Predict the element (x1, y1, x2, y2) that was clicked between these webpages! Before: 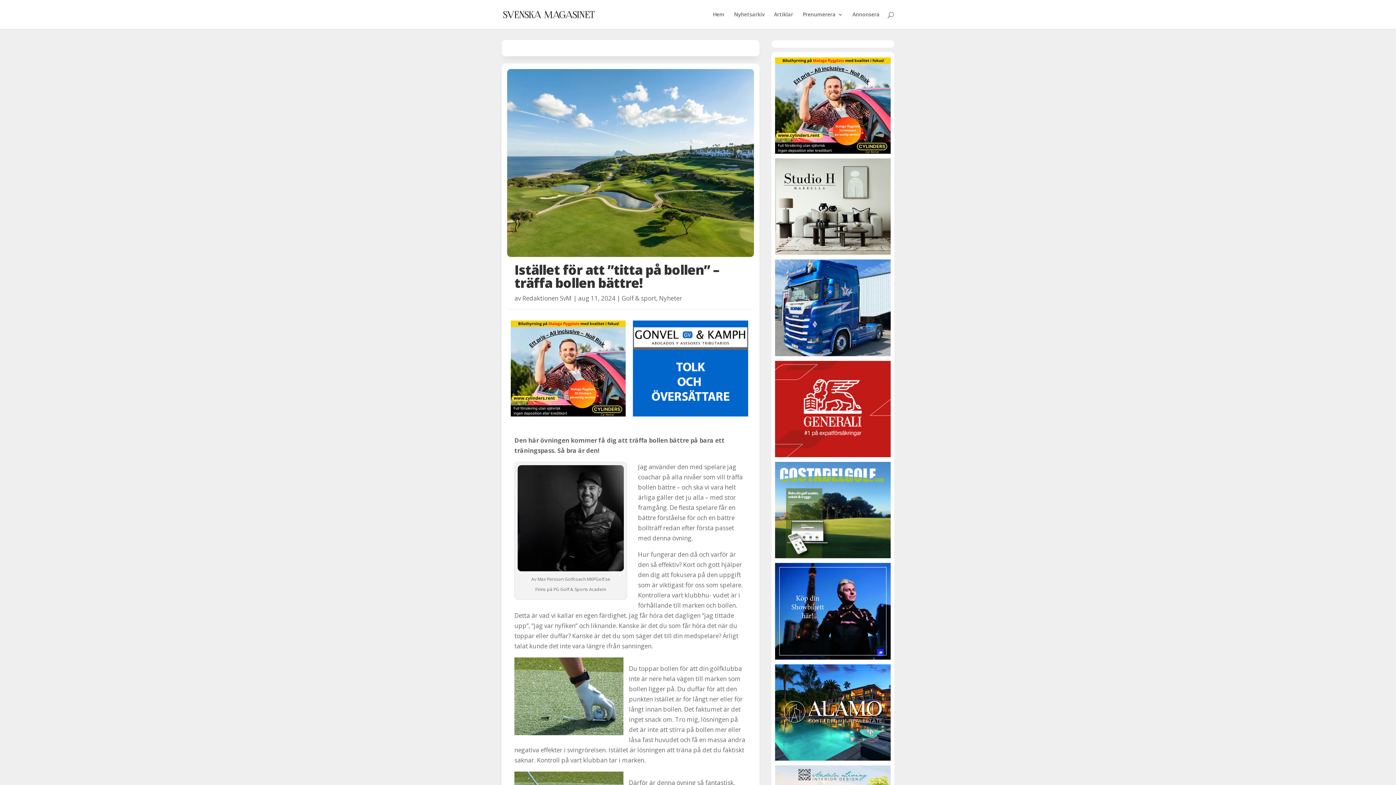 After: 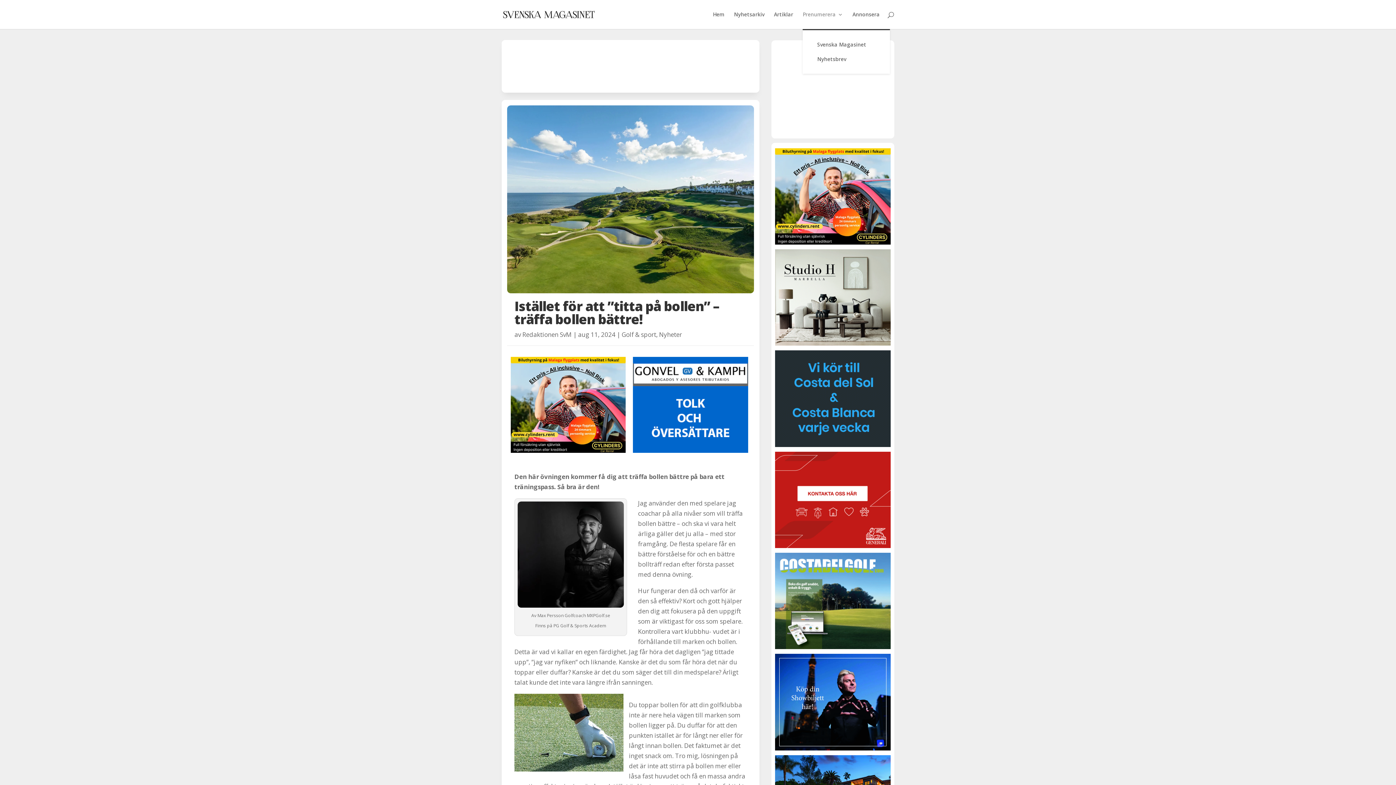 Action: bbox: (802, 12, 843, 29) label: Prenumerera